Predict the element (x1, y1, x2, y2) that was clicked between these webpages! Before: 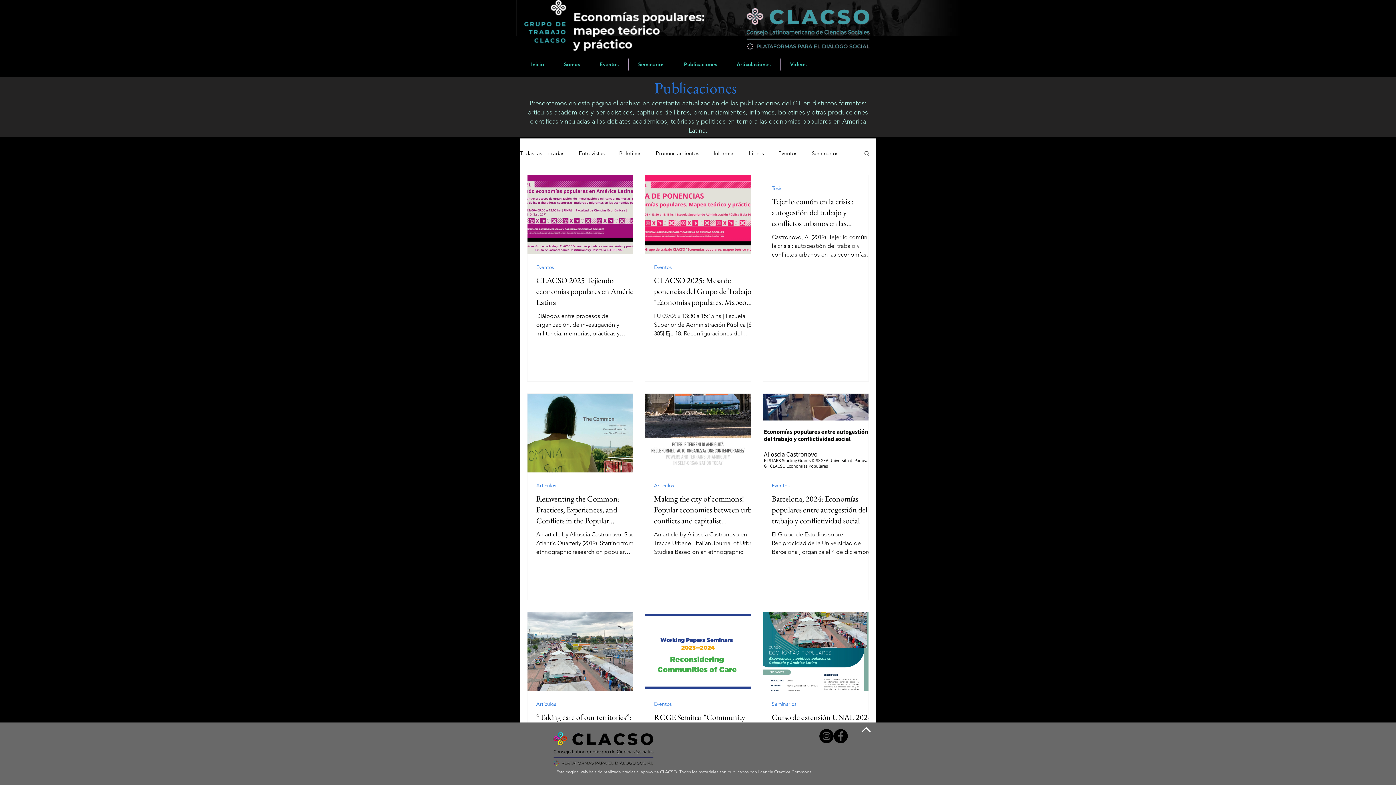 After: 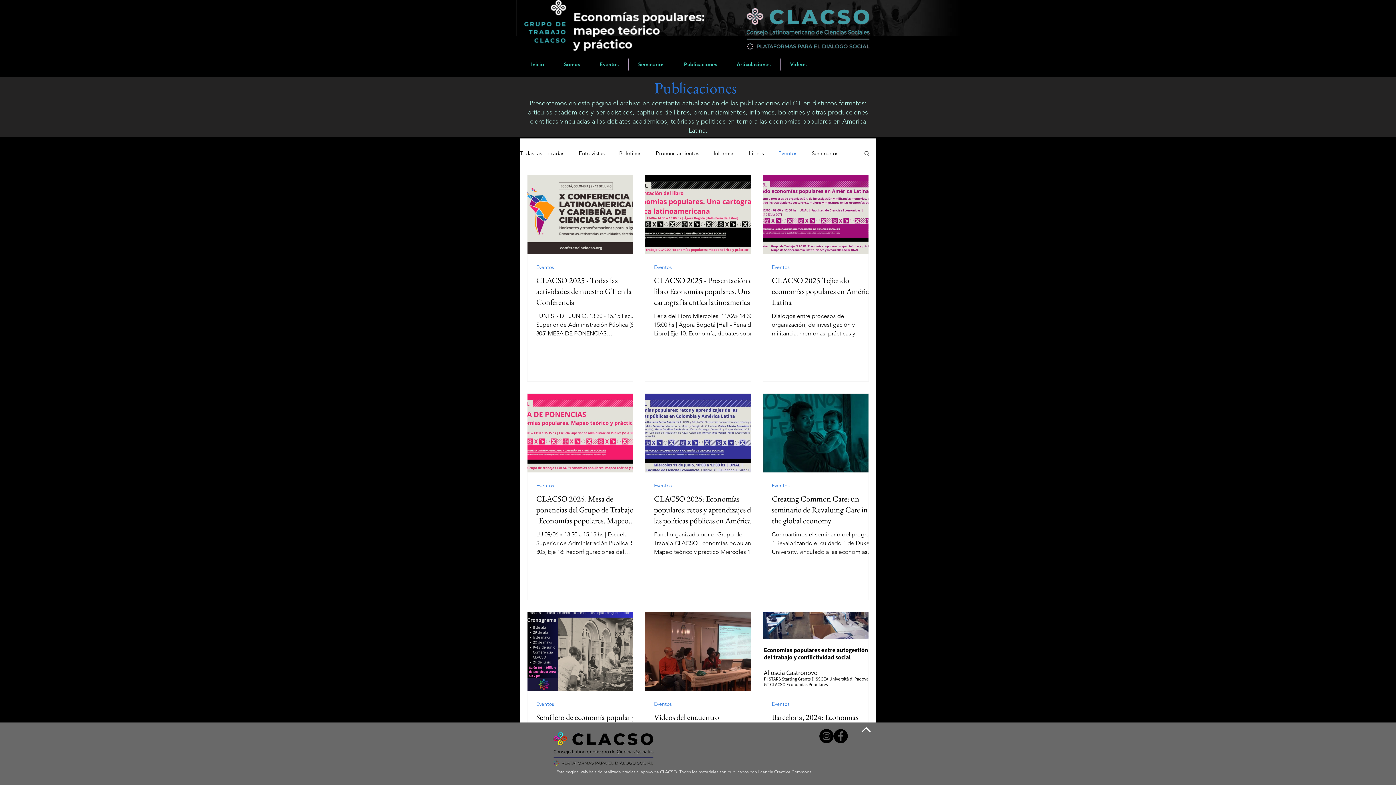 Action: bbox: (778, 149, 797, 156) label: Eventos